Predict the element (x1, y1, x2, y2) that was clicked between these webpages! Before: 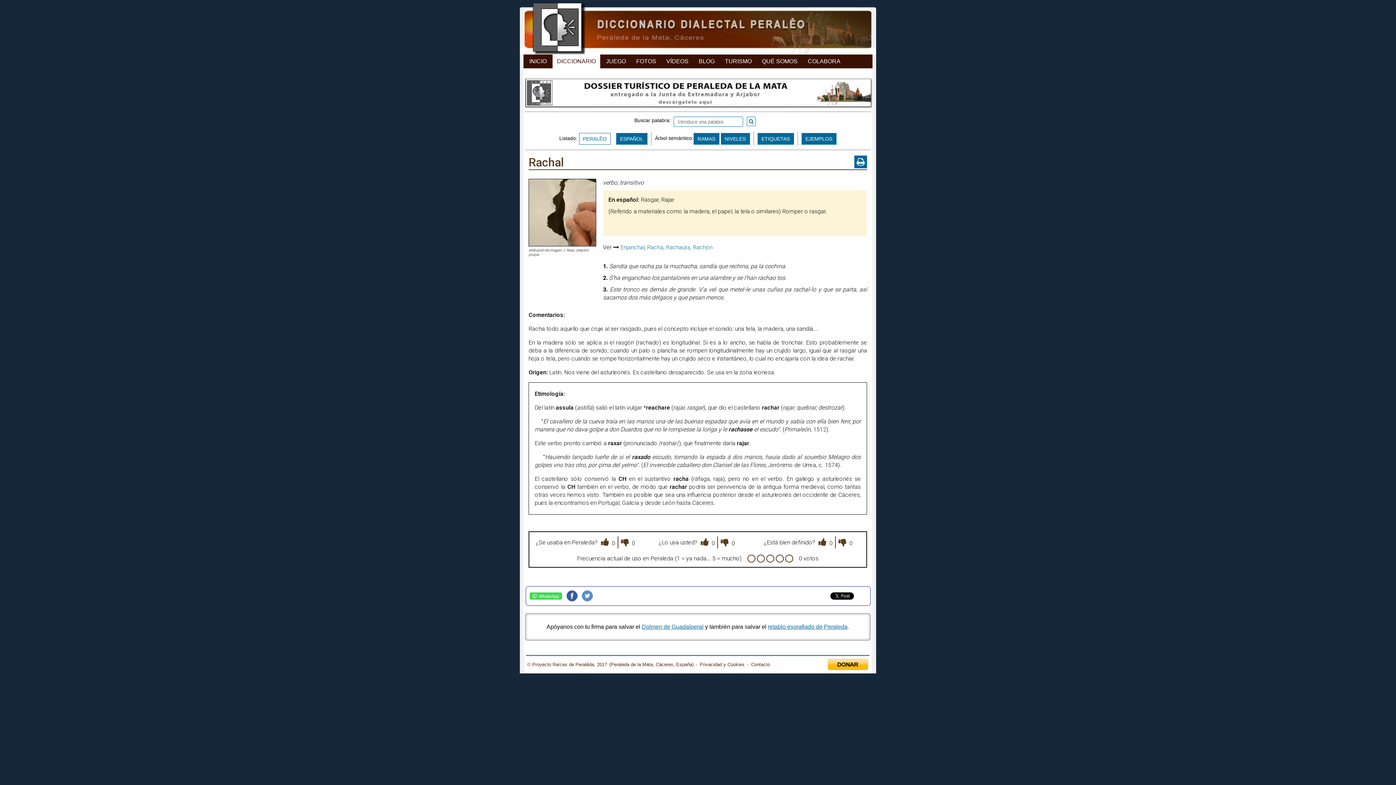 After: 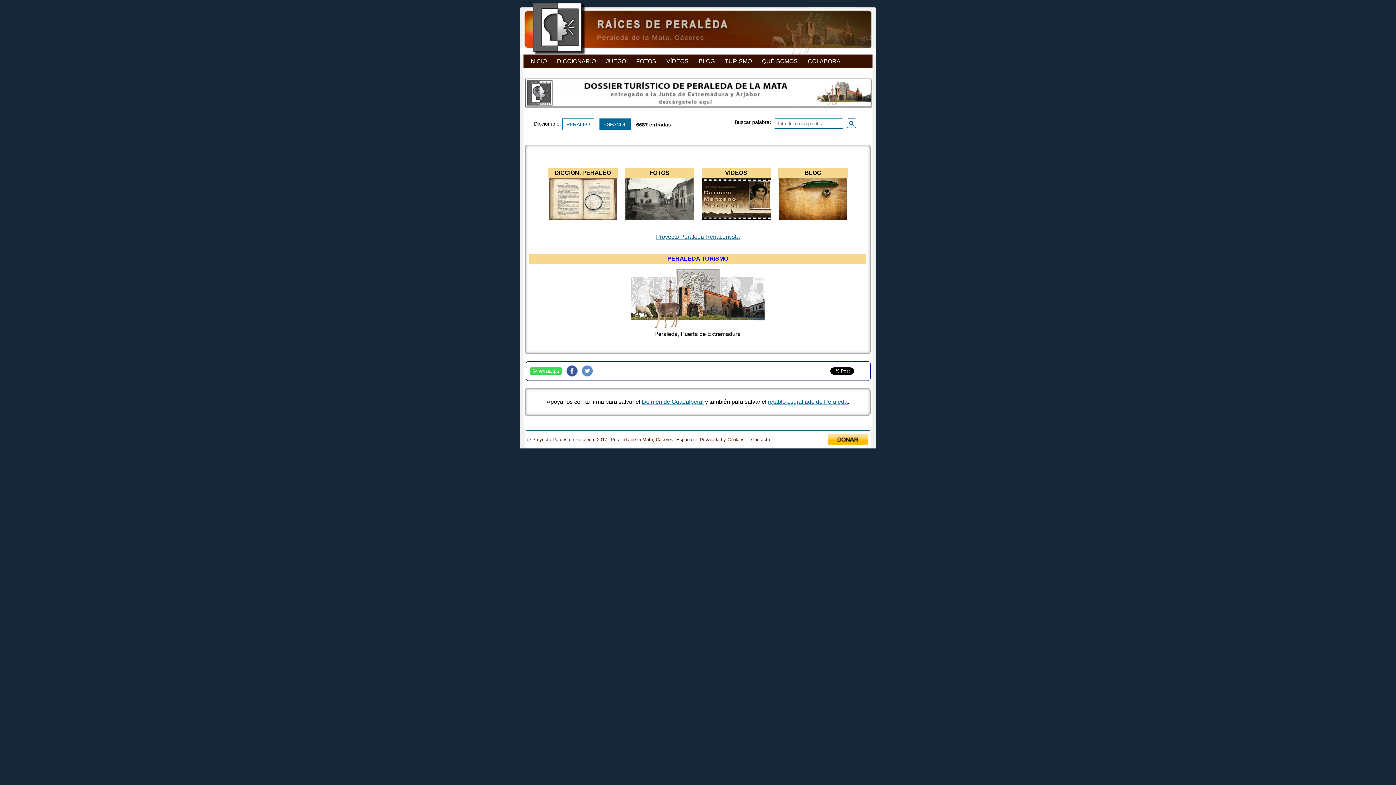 Action: label: Diccionario Dialectal Peralêo bbox: (530, 12, 852, 45)